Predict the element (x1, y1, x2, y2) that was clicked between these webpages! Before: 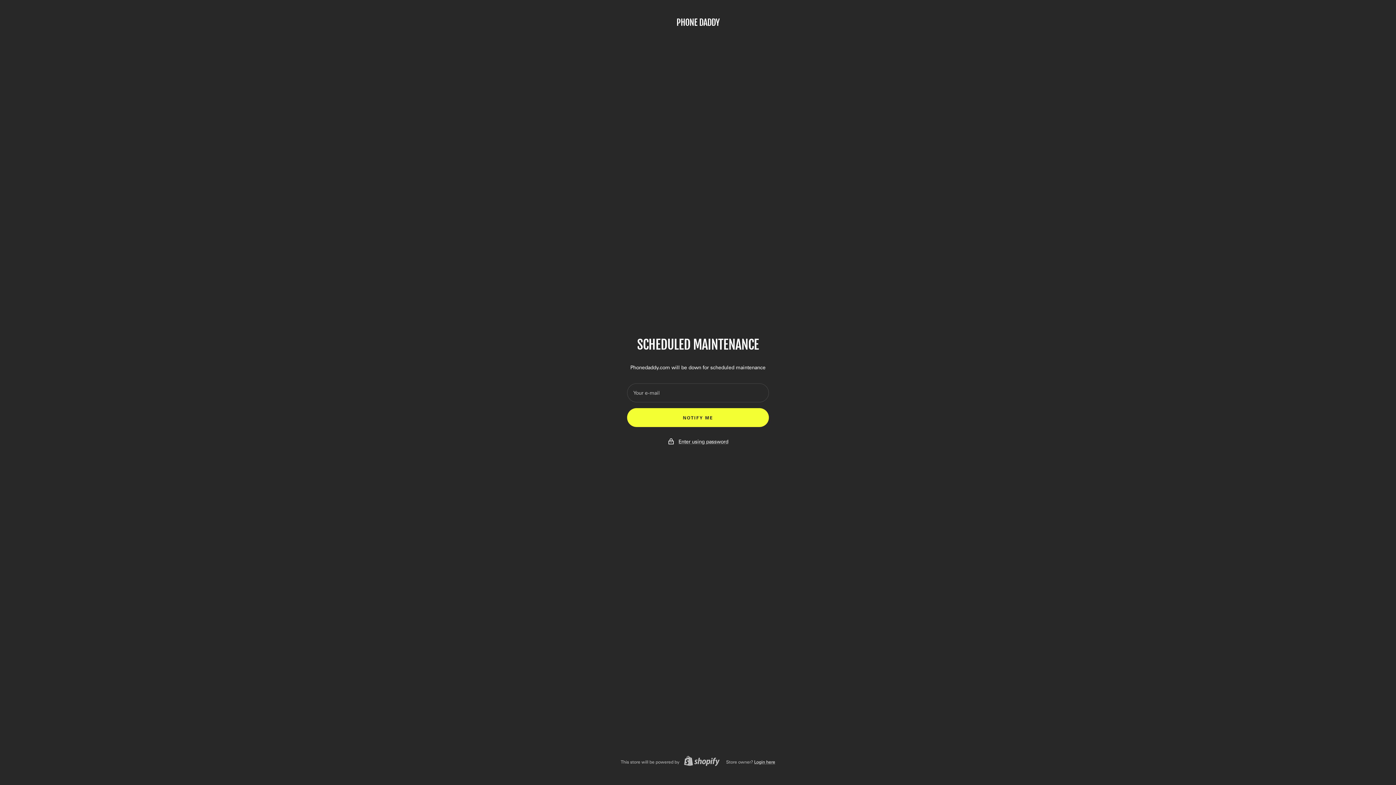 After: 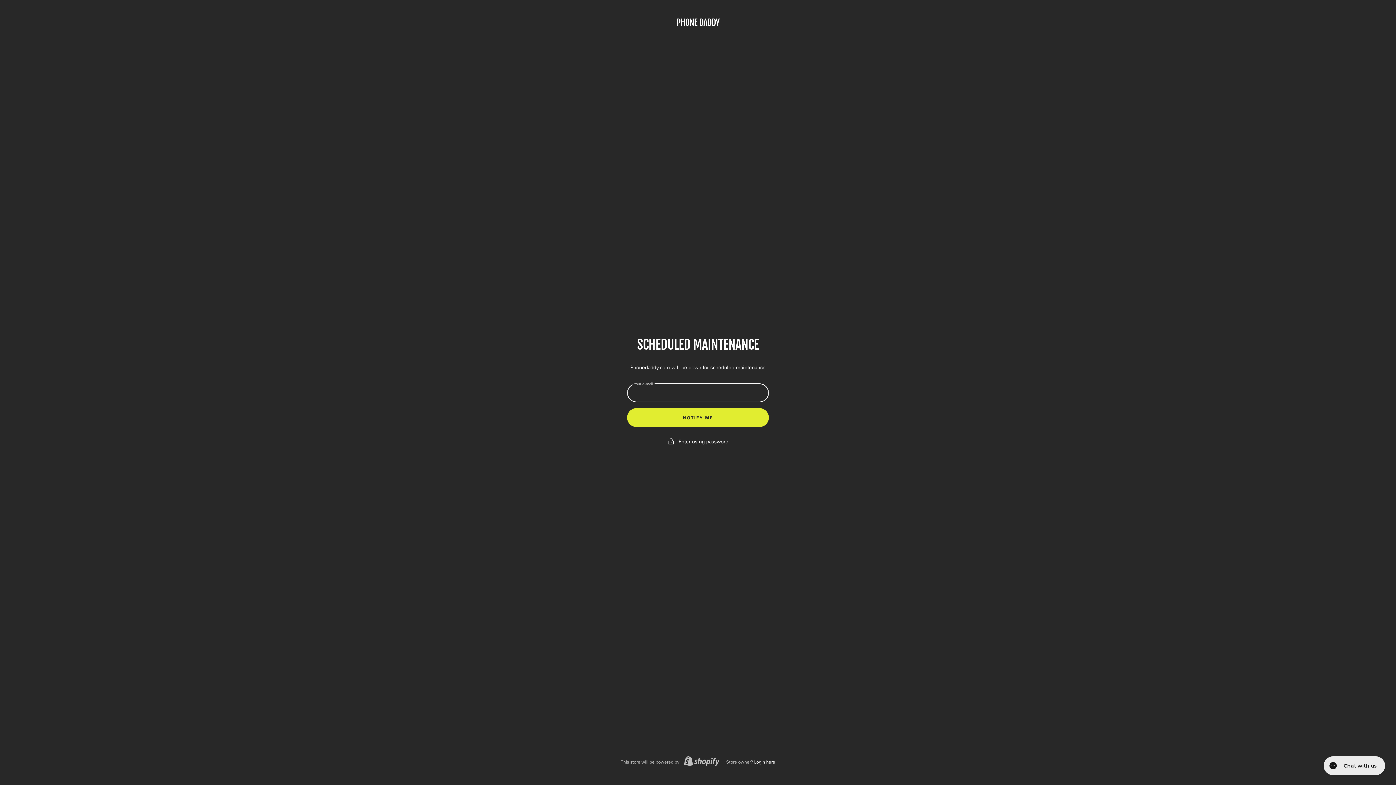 Action: bbox: (627, 408, 769, 427) label: NOTIFY ME